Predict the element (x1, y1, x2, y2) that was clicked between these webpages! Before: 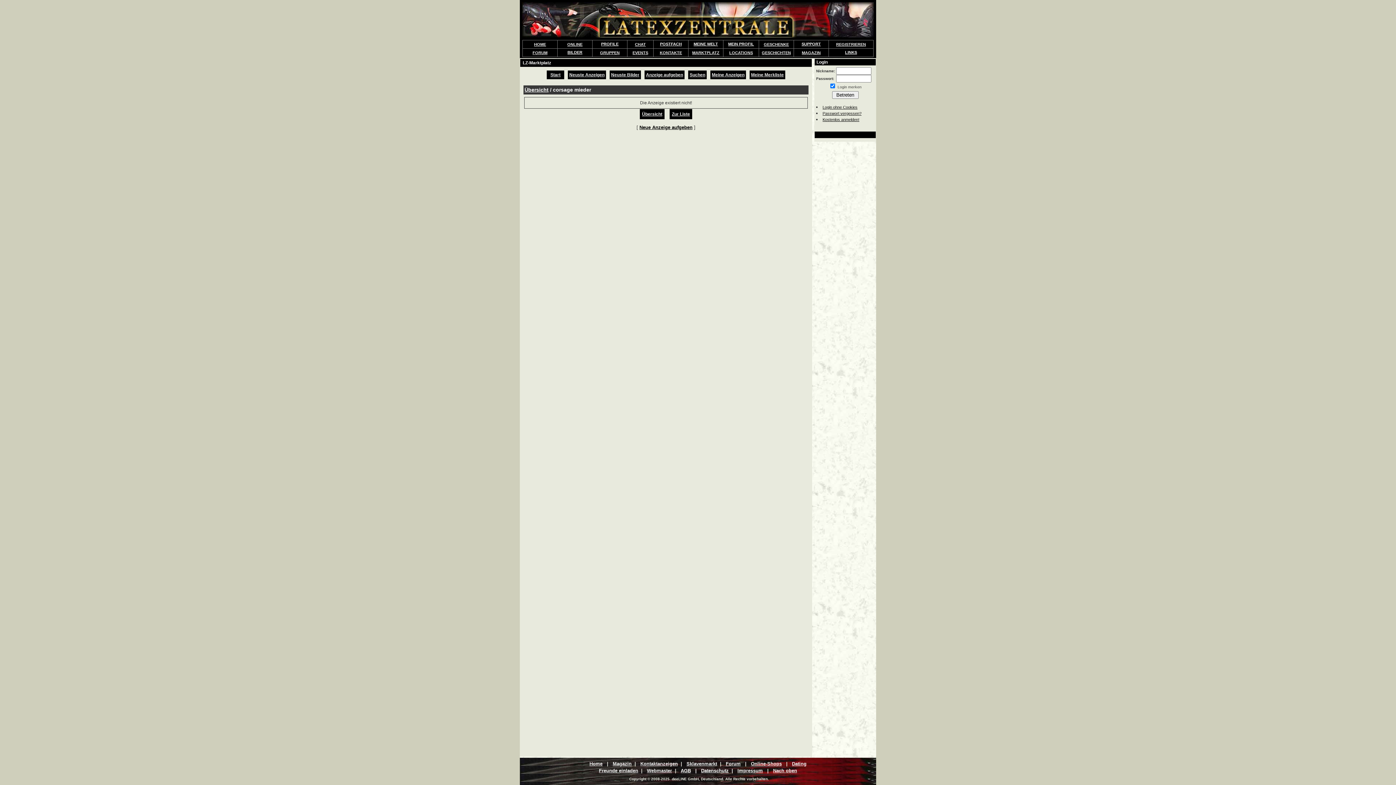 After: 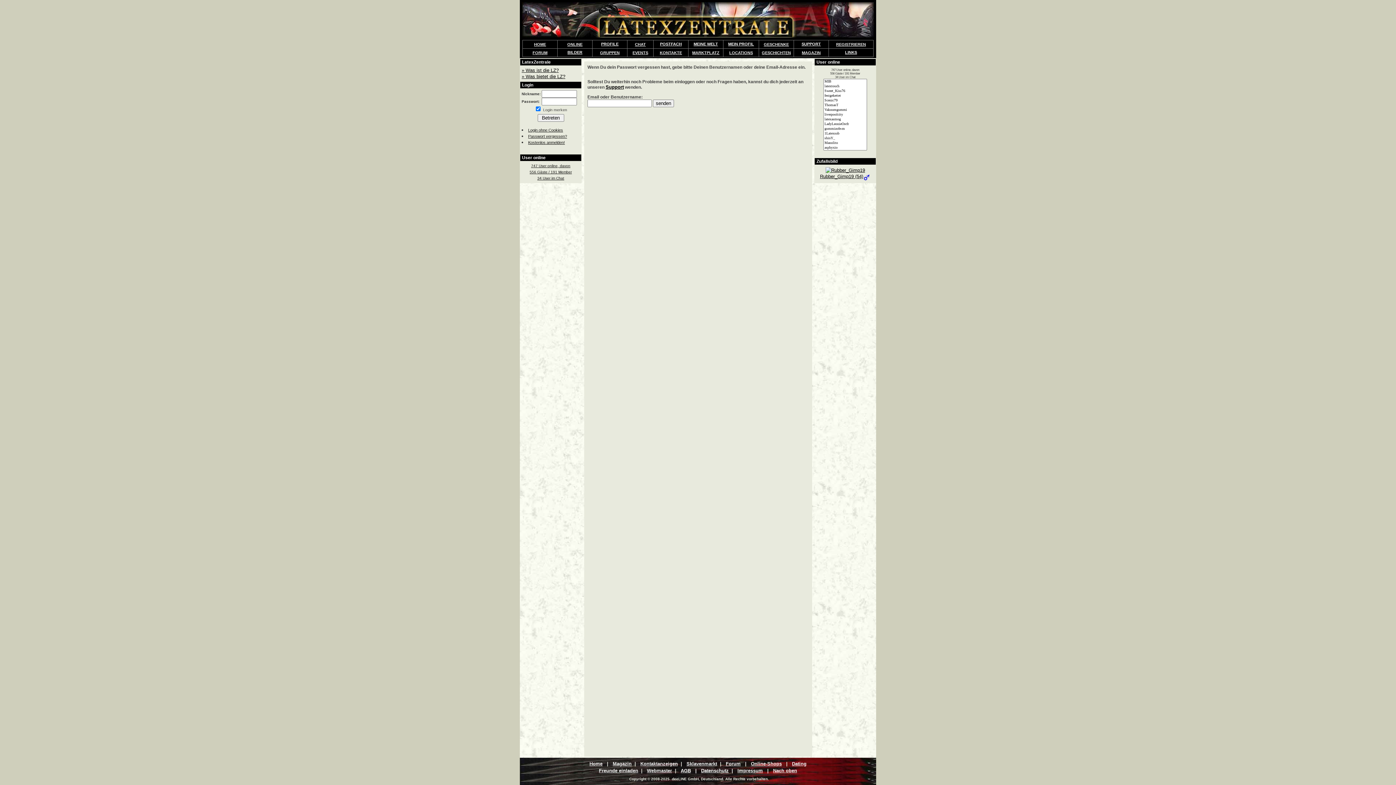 Action: label: Passwort vergessen? bbox: (822, 110, 861, 116)